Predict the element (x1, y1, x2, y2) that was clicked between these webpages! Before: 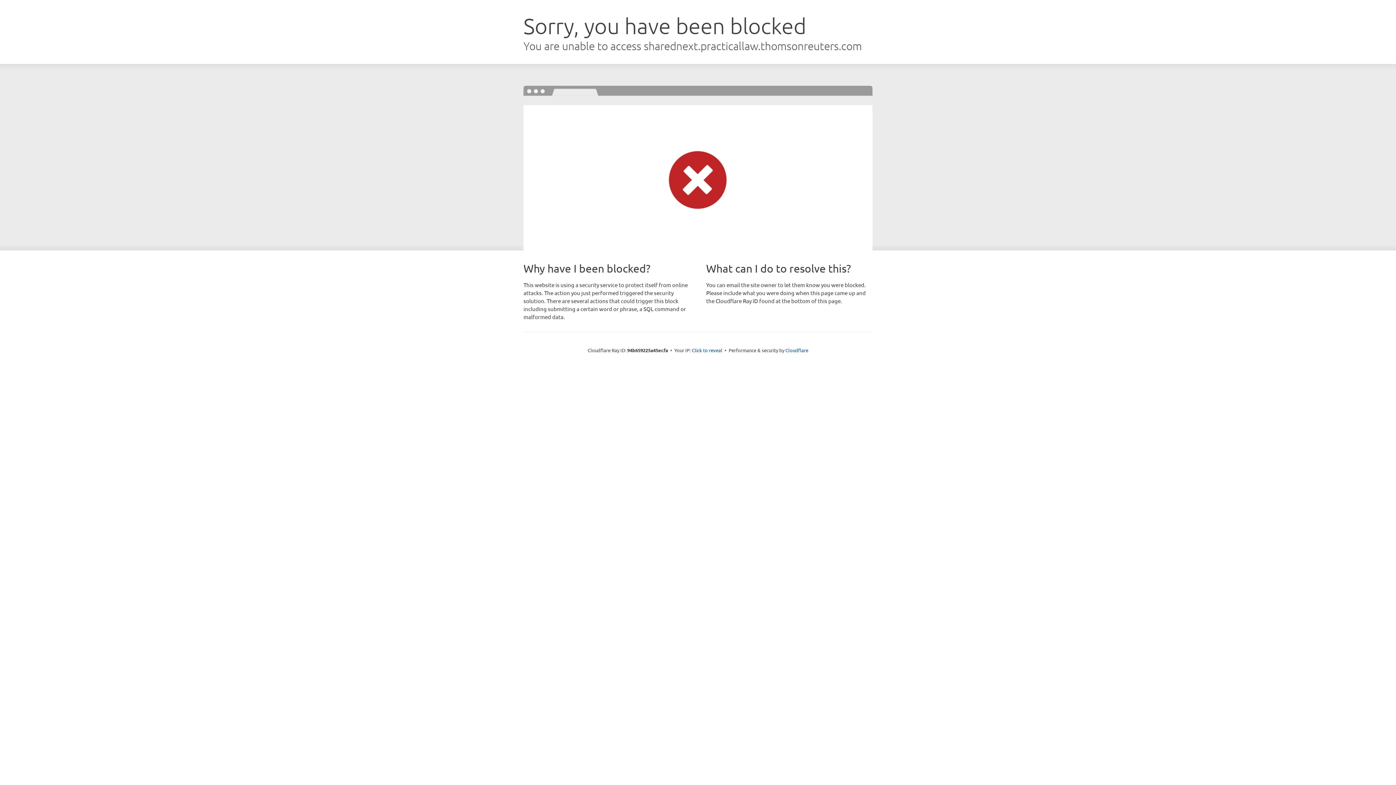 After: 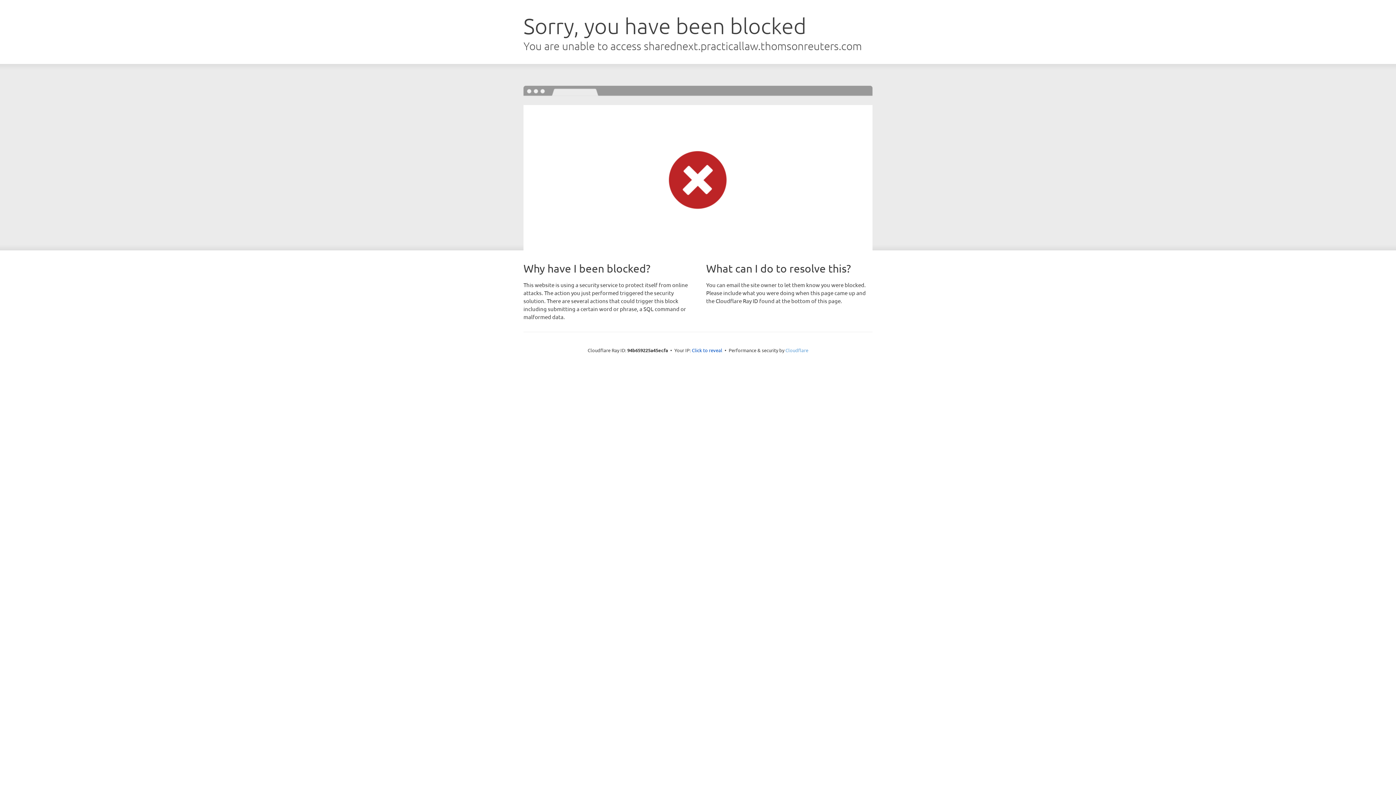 Action: label: Cloudflare bbox: (785, 347, 808, 353)